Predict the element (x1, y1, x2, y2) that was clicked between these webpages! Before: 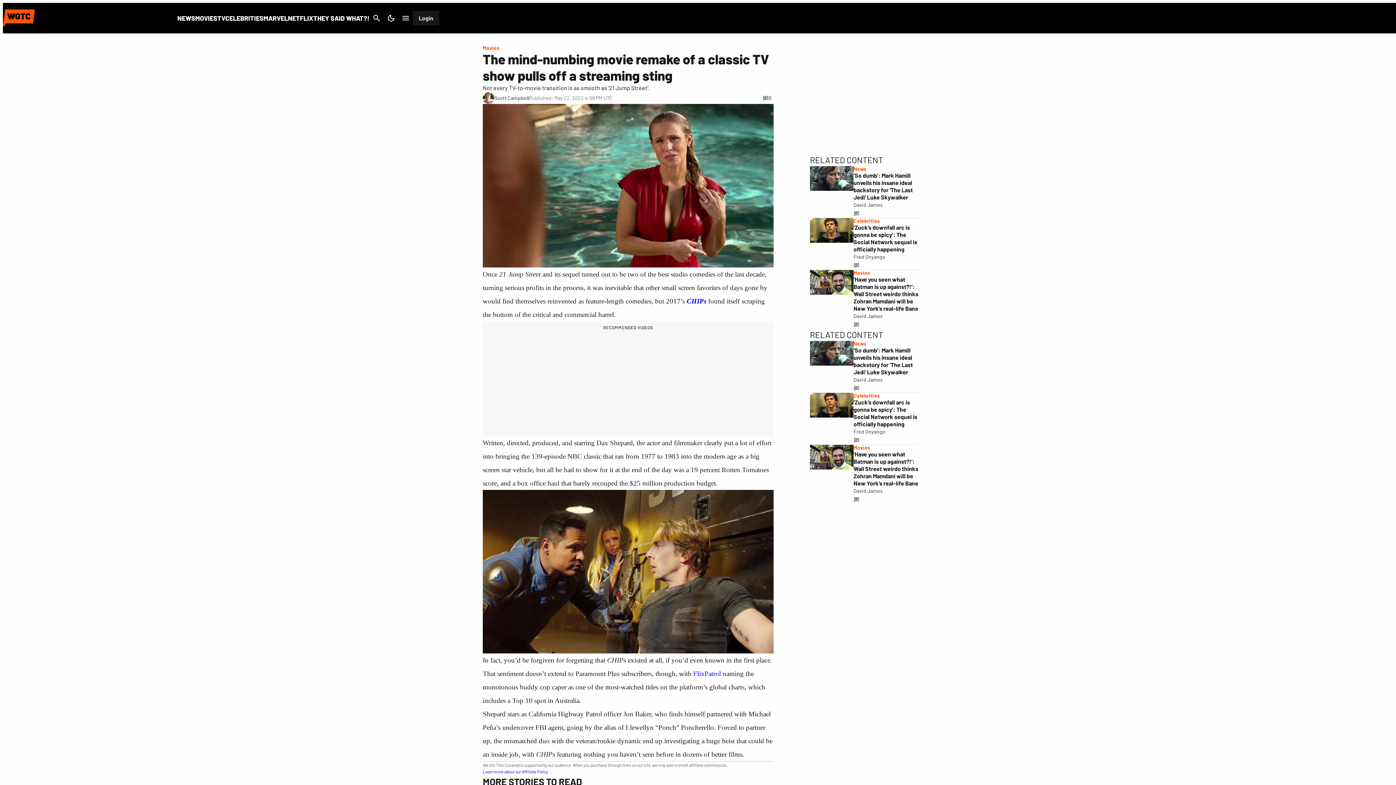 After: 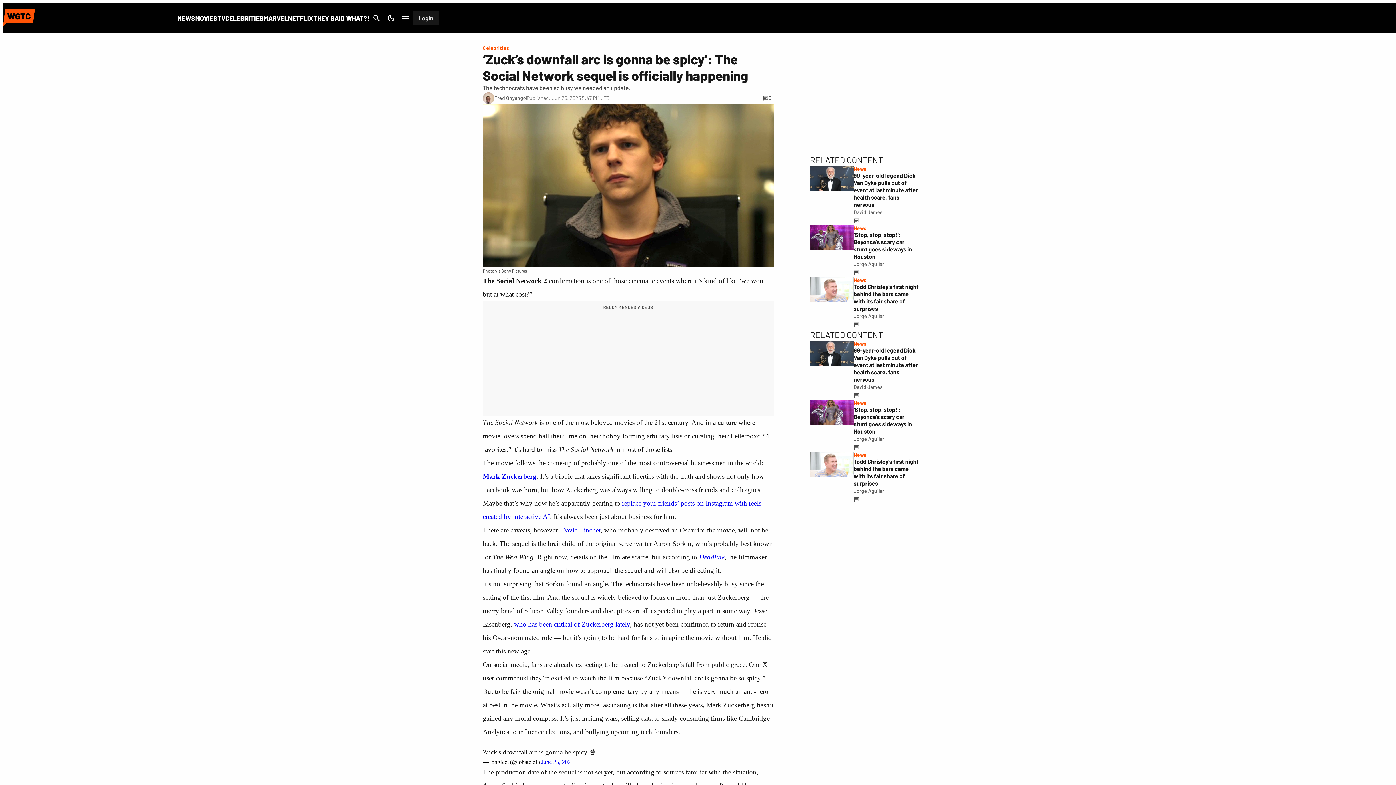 Action: bbox: (853, 436, 919, 444)